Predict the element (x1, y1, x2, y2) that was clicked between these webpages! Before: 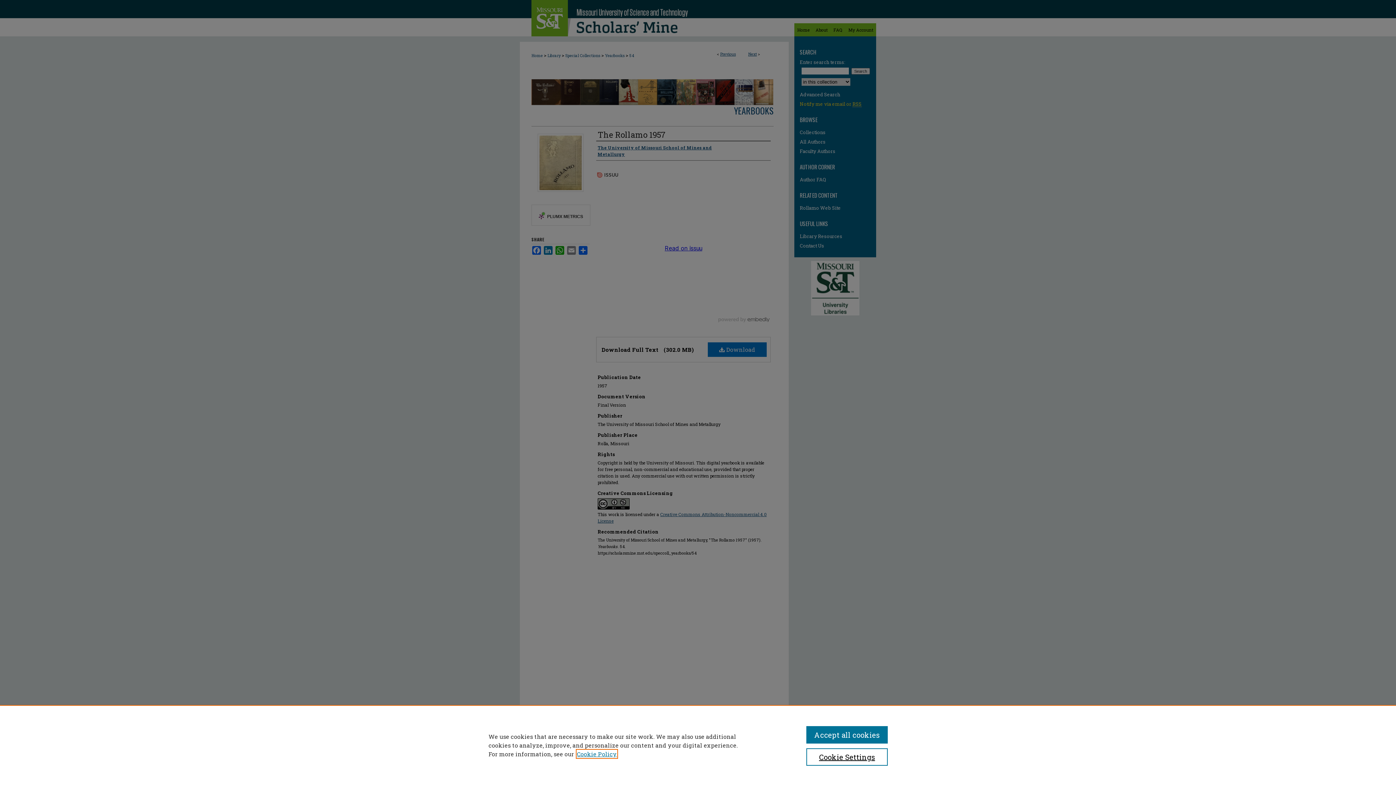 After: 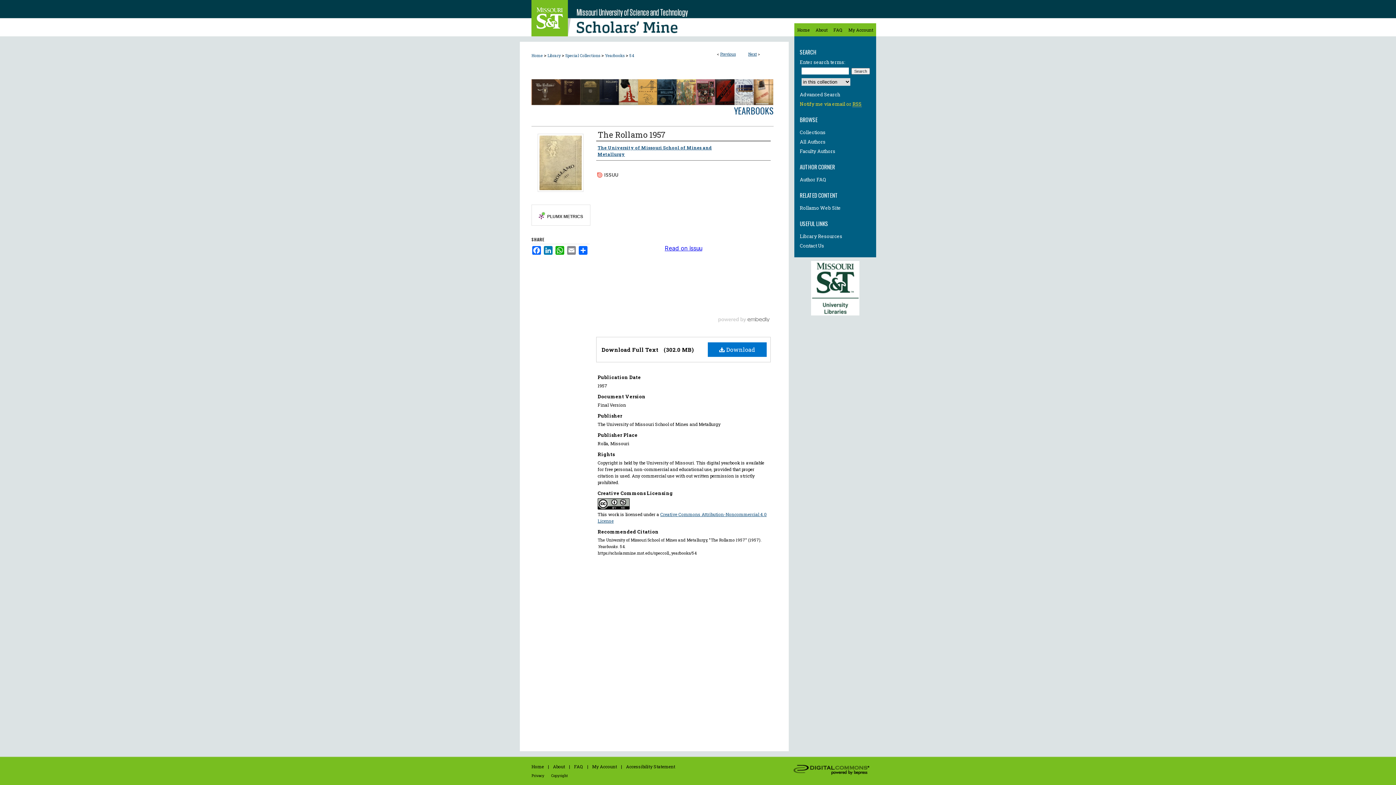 Action: label: Accept all cookies bbox: (806, 726, 887, 744)